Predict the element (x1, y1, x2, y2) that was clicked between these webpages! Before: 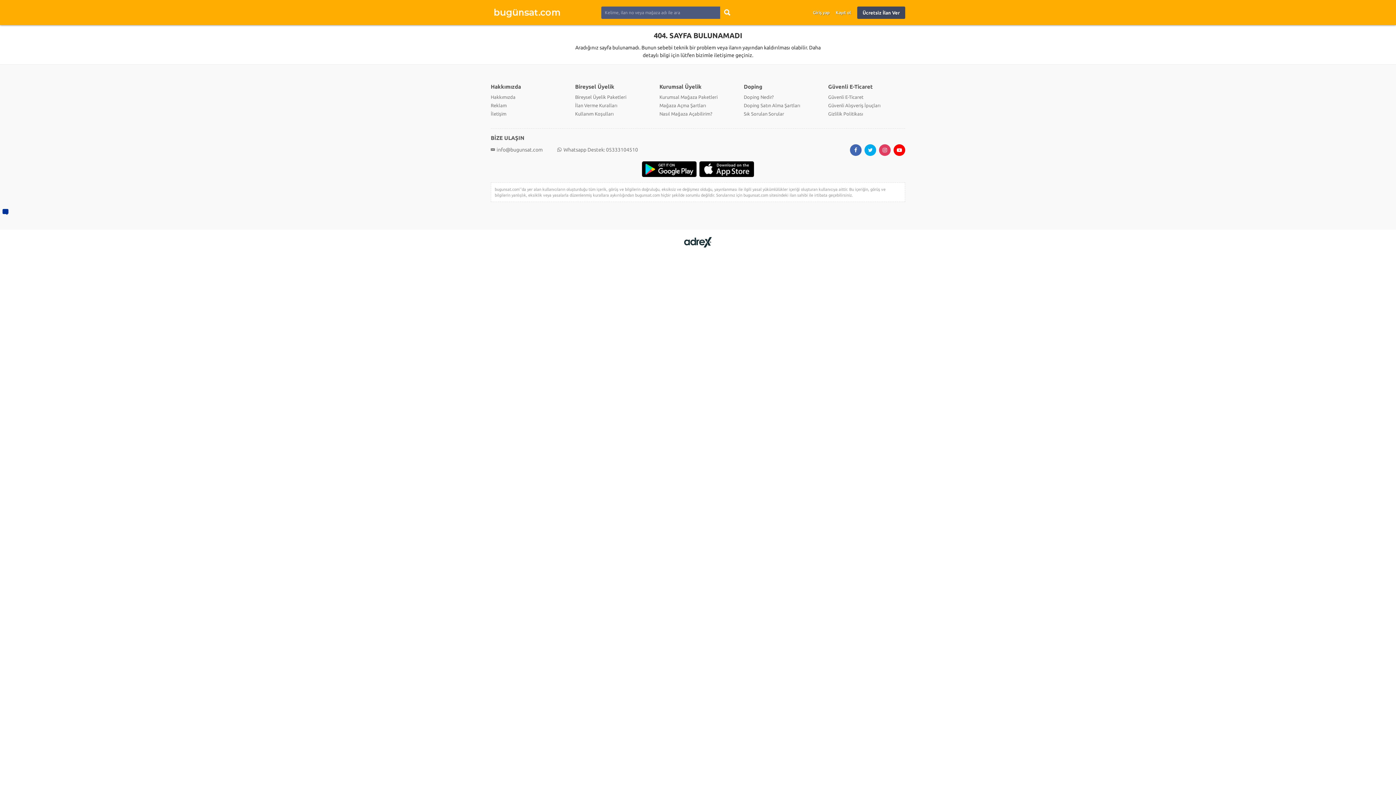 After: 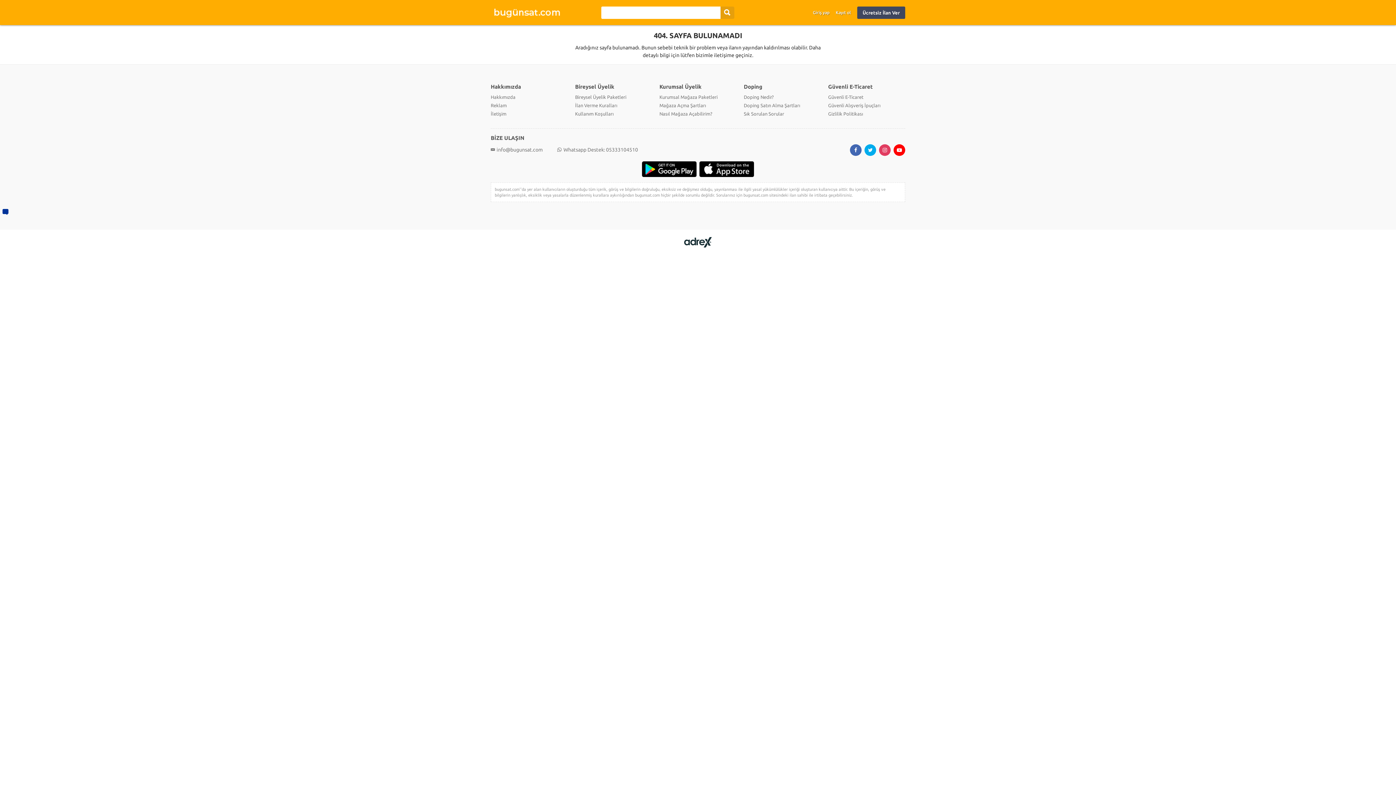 Action: bbox: (720, 6, 734, 18)